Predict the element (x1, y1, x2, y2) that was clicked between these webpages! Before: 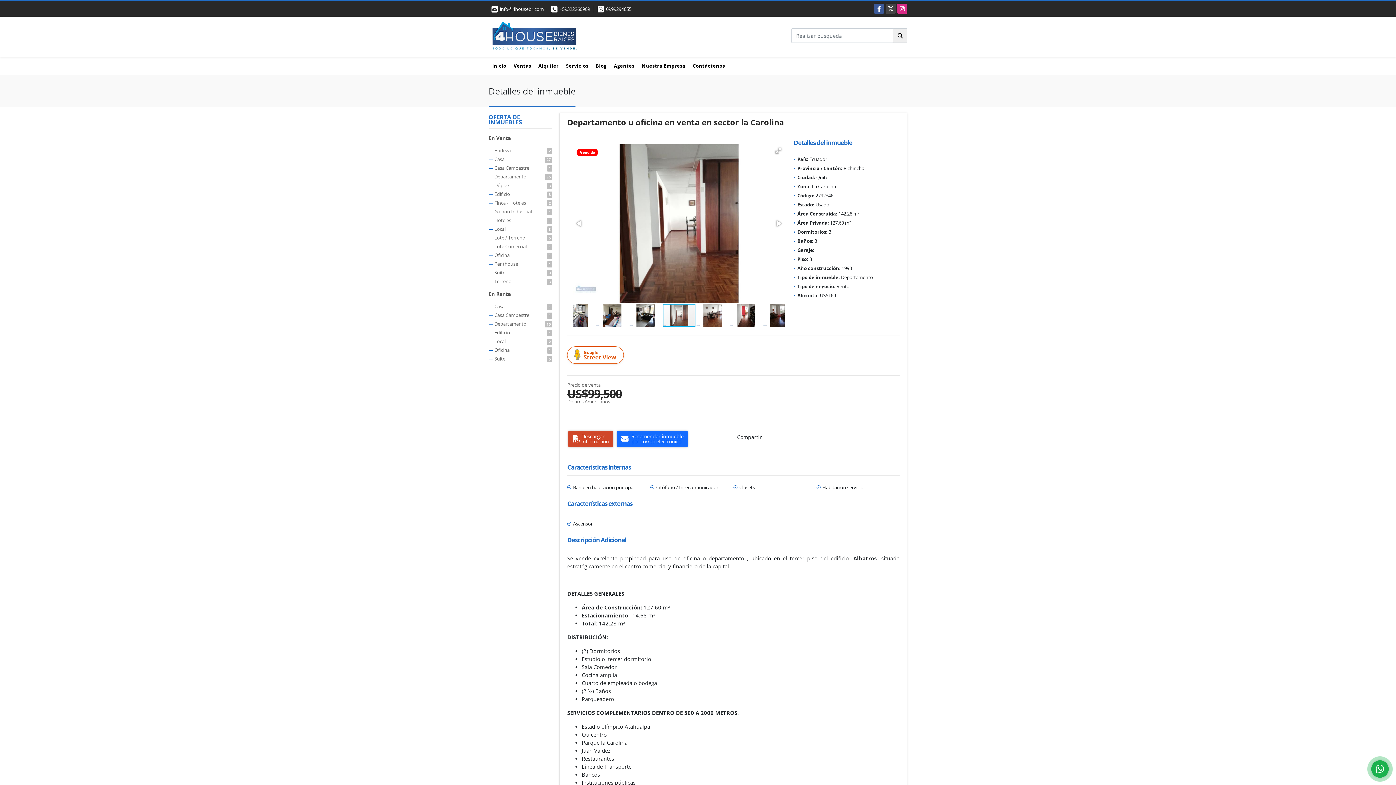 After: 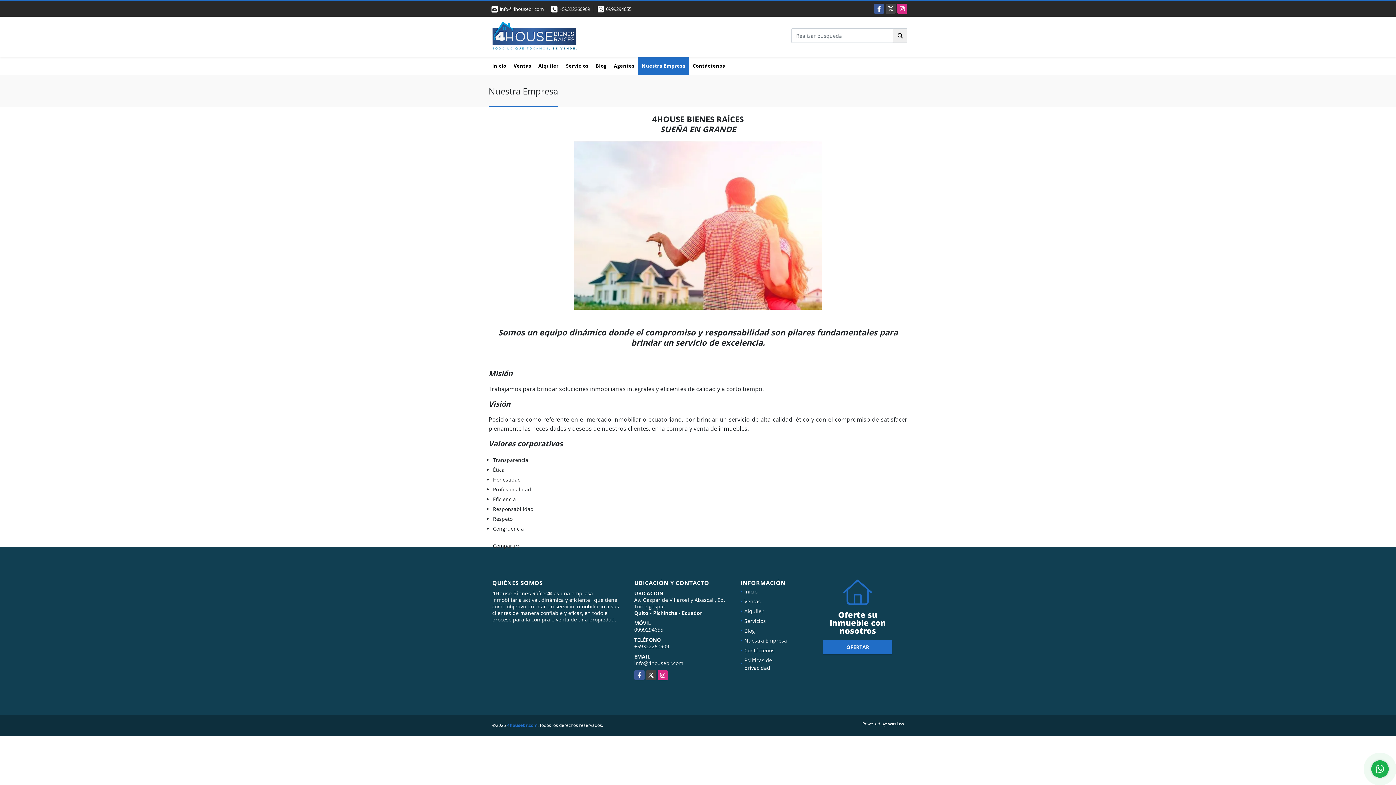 Action: bbox: (638, 56, 689, 74) label: Nuestra Empresa